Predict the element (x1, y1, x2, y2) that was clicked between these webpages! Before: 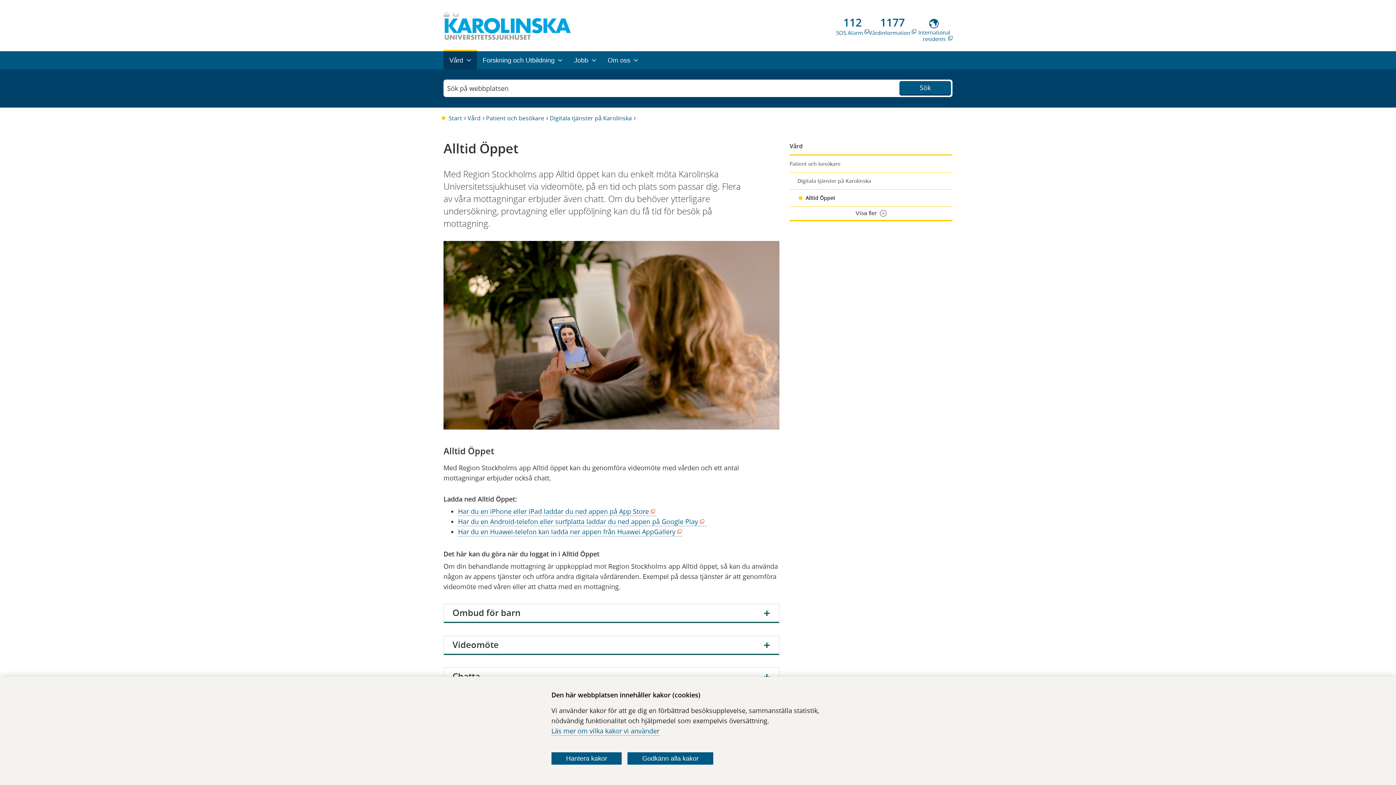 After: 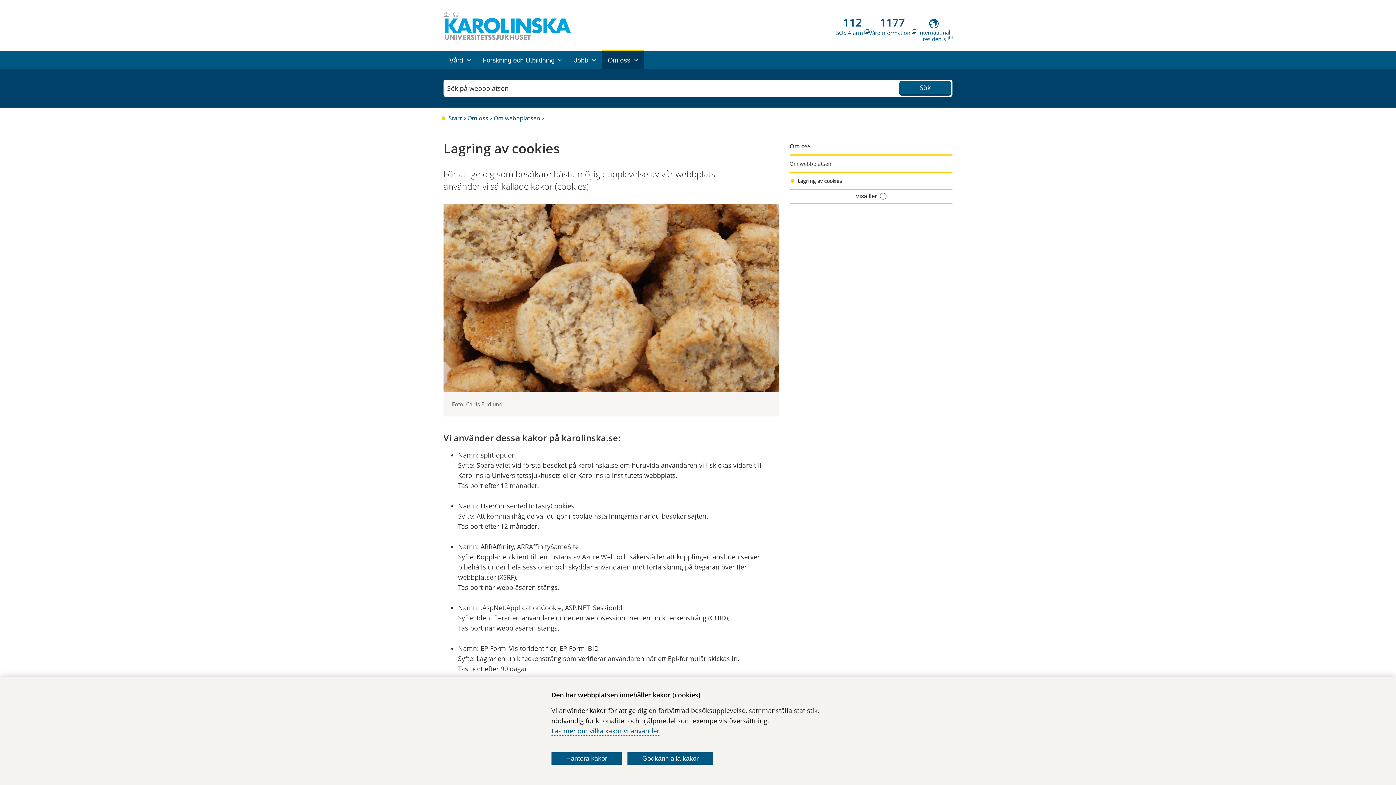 Action: bbox: (551, 726, 659, 735) label: Läs mer om vilka kakor vi använder